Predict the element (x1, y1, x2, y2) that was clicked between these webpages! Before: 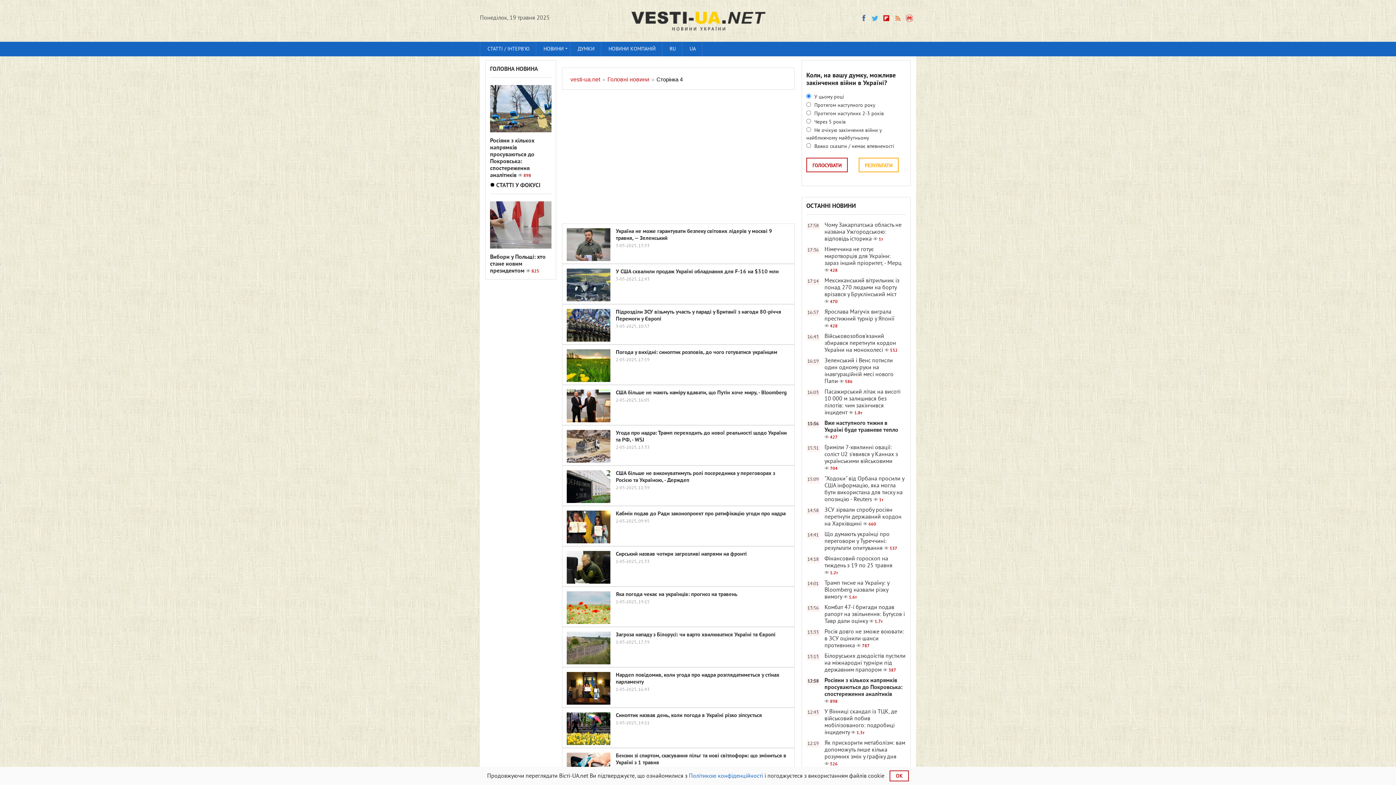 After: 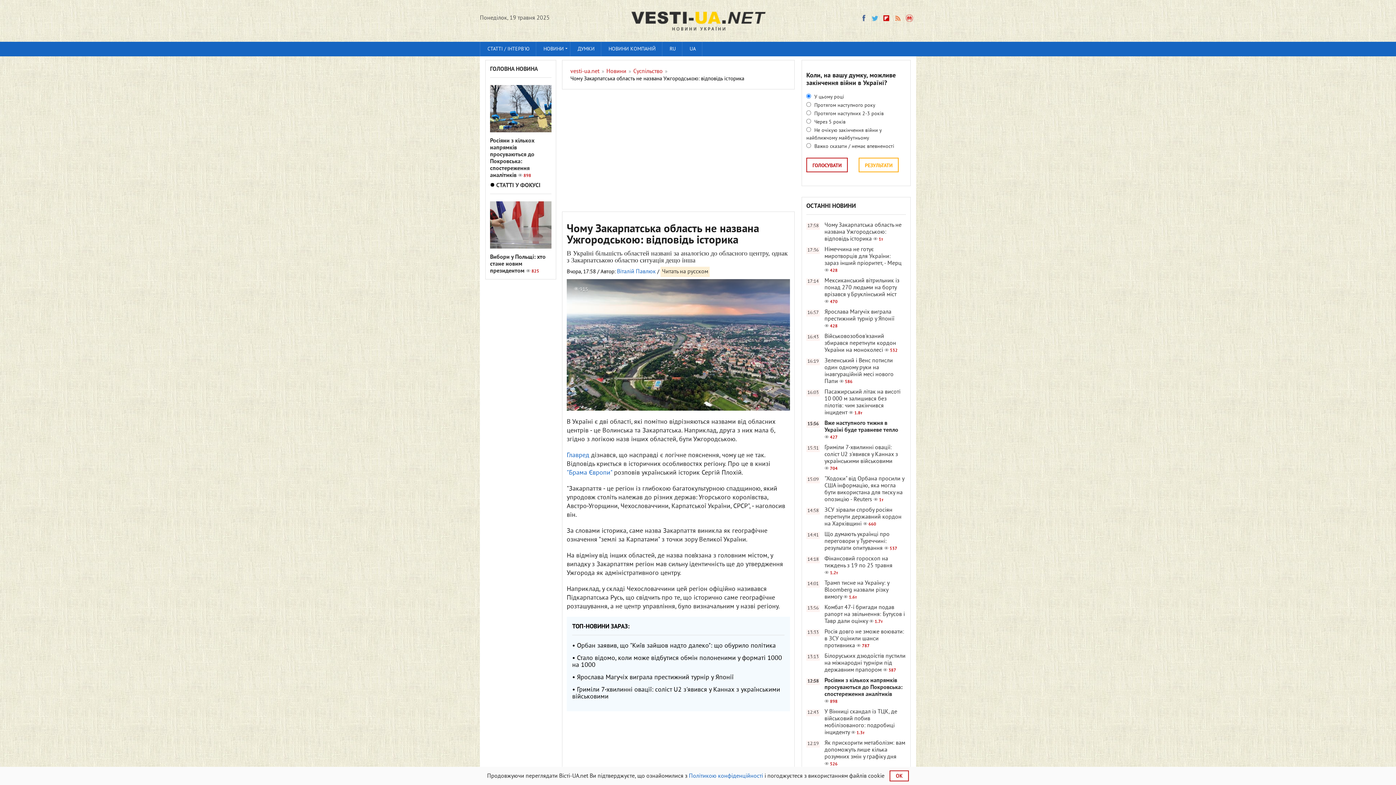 Action: label: 17:58
Чому Закарпатська область не названа Ужгородською: відповідь історика 1т bbox: (806, 222, 906, 242)